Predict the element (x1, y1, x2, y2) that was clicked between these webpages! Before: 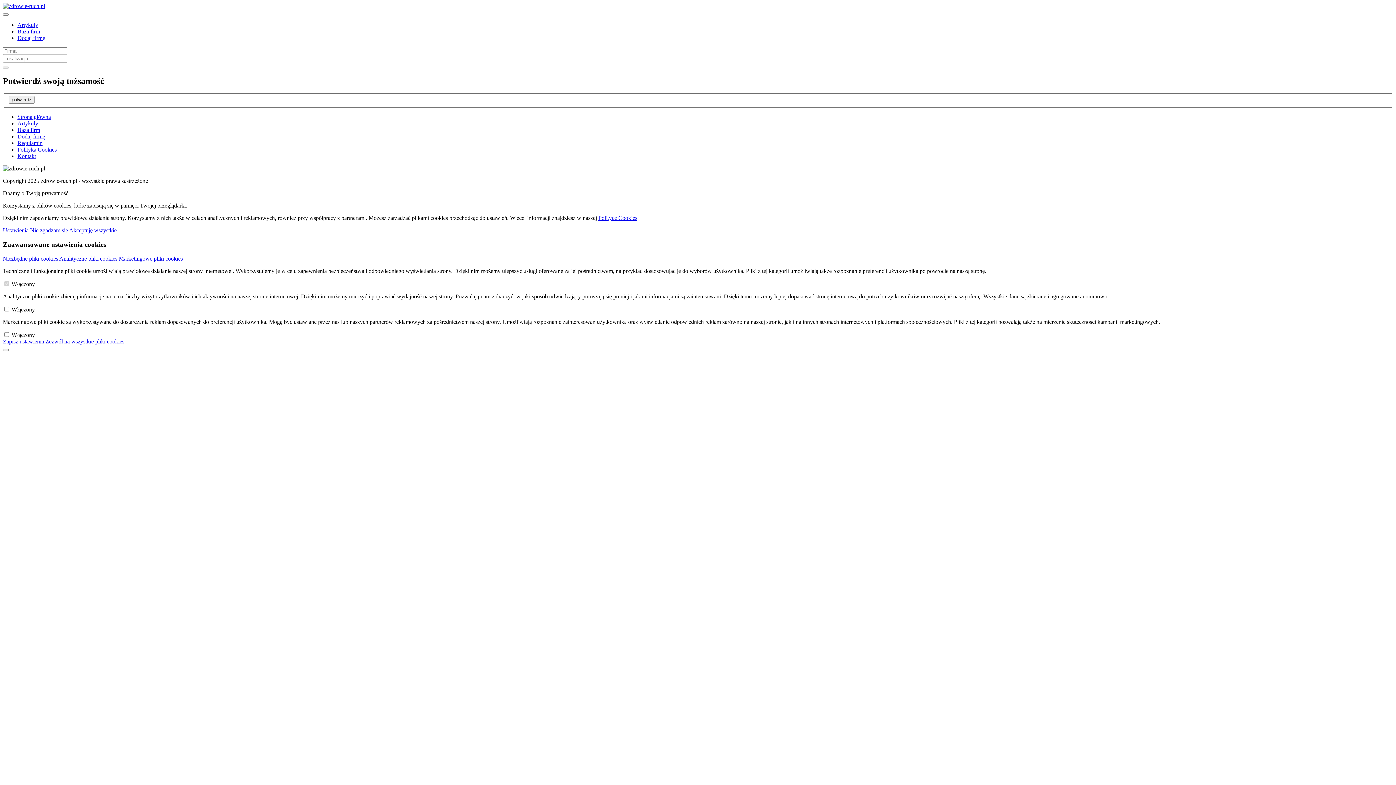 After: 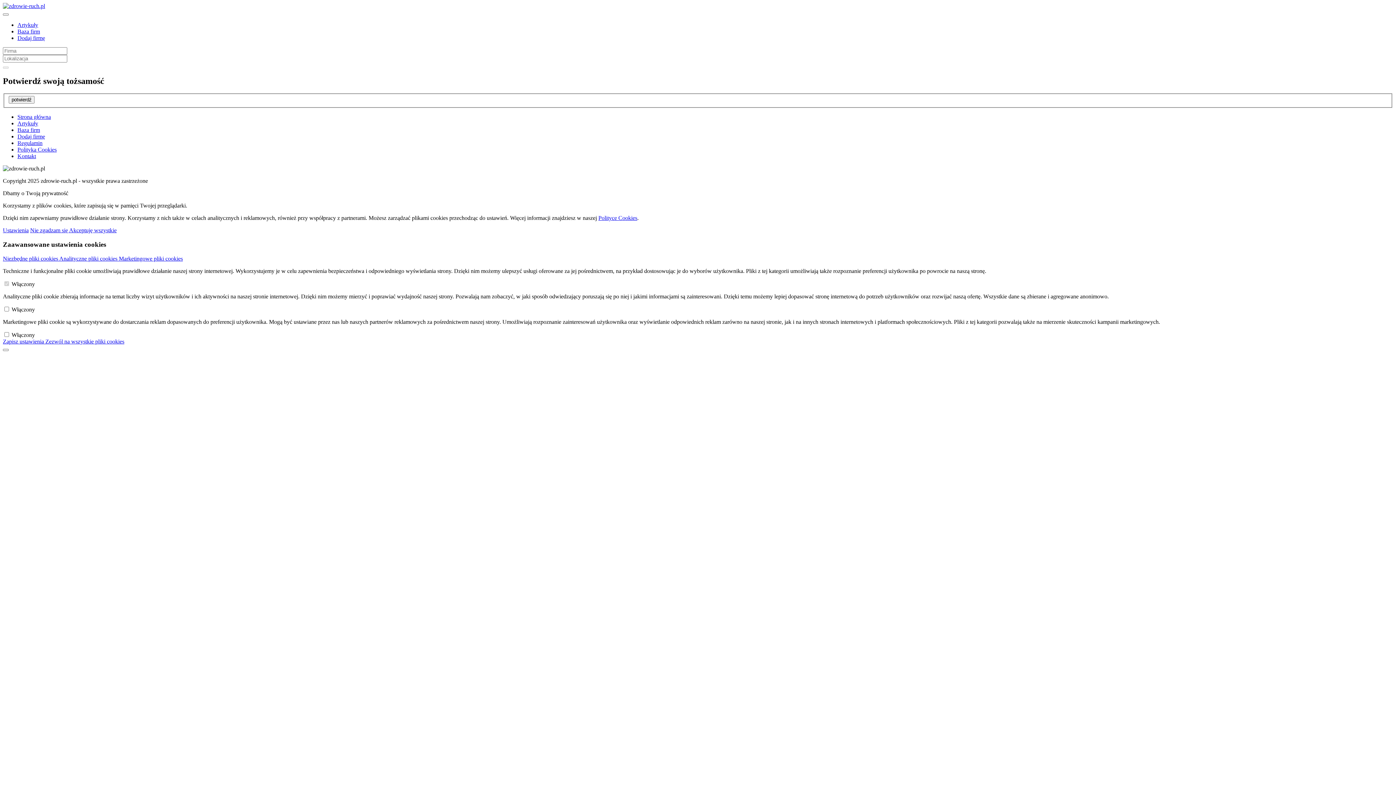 Action: label: Ustawienia bbox: (2, 227, 28, 233)